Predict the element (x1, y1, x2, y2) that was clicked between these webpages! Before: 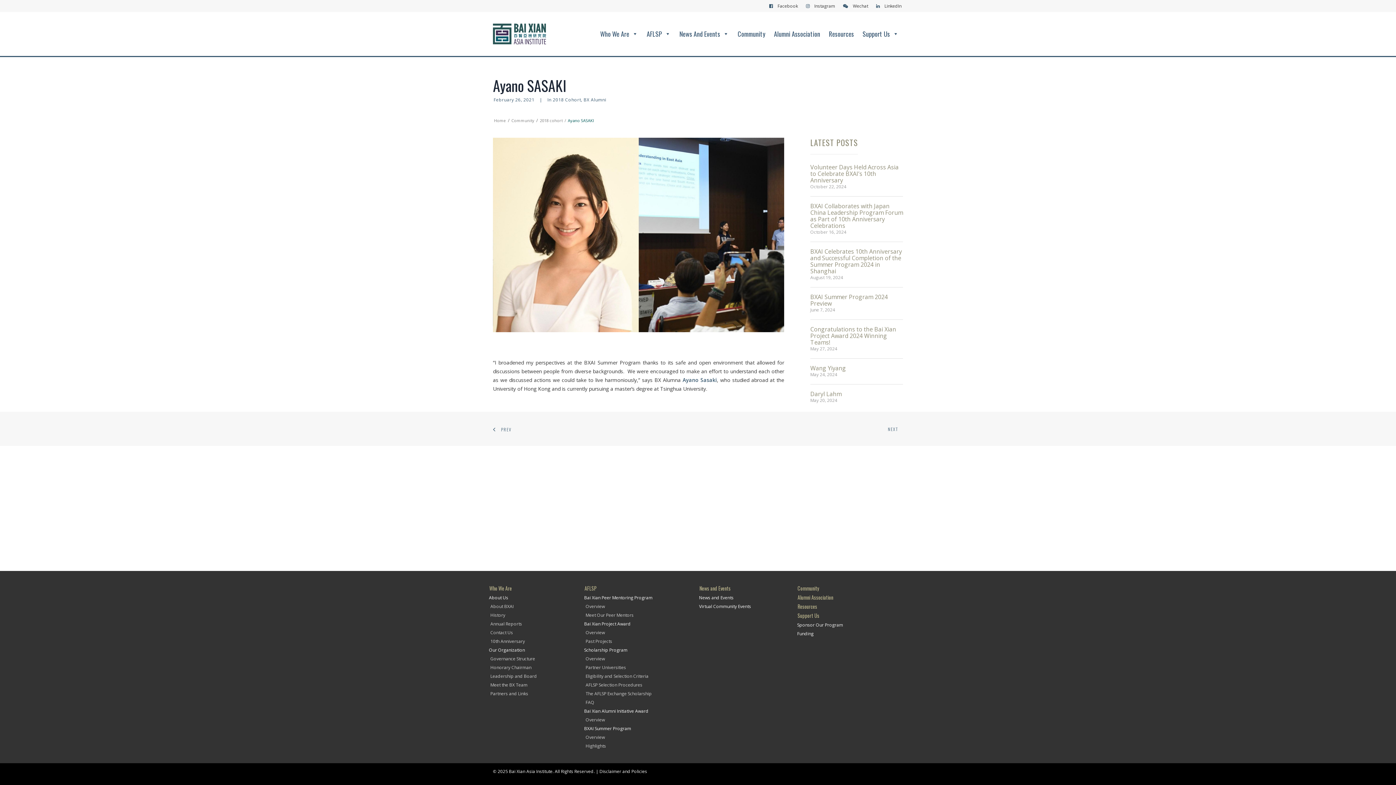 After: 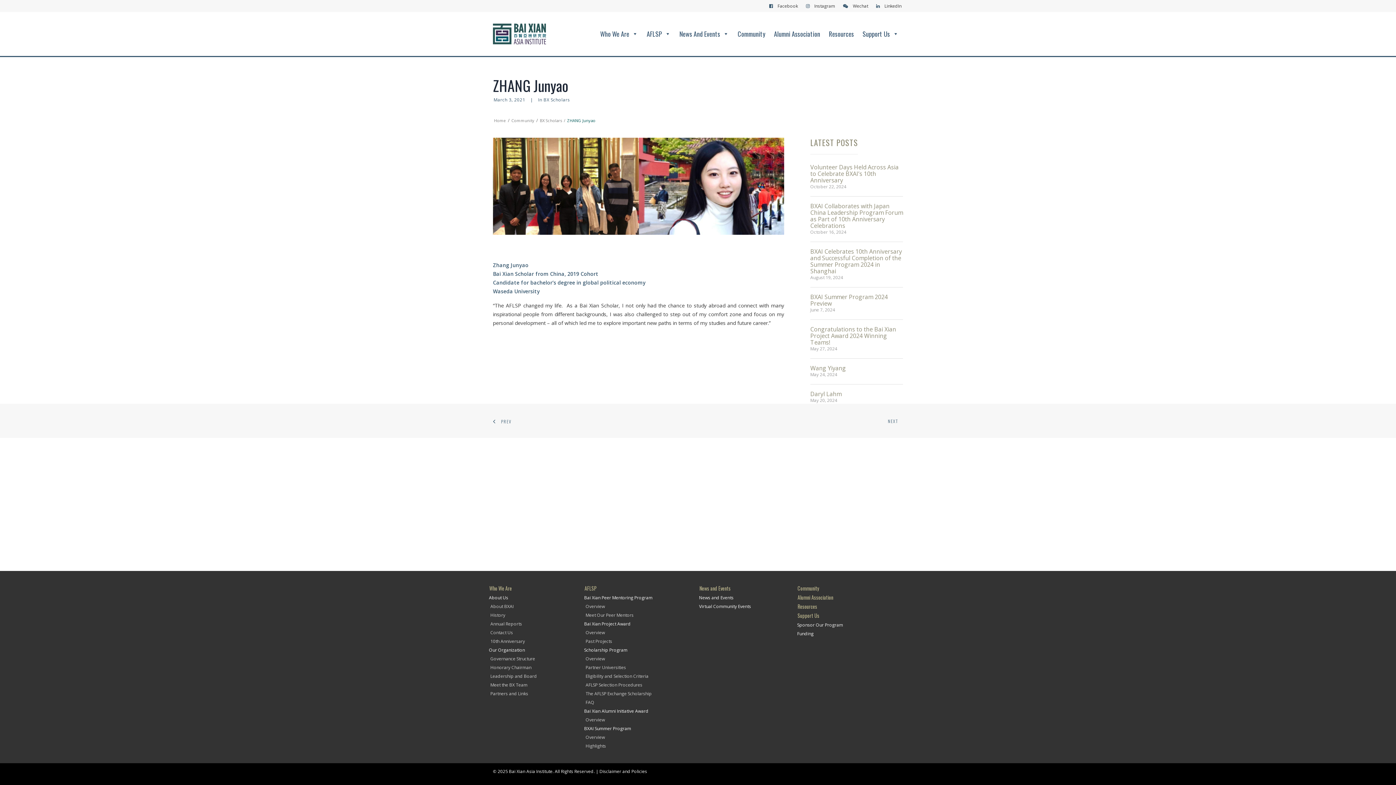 Action: bbox: (888, 426, 903, 432) label: NEXT